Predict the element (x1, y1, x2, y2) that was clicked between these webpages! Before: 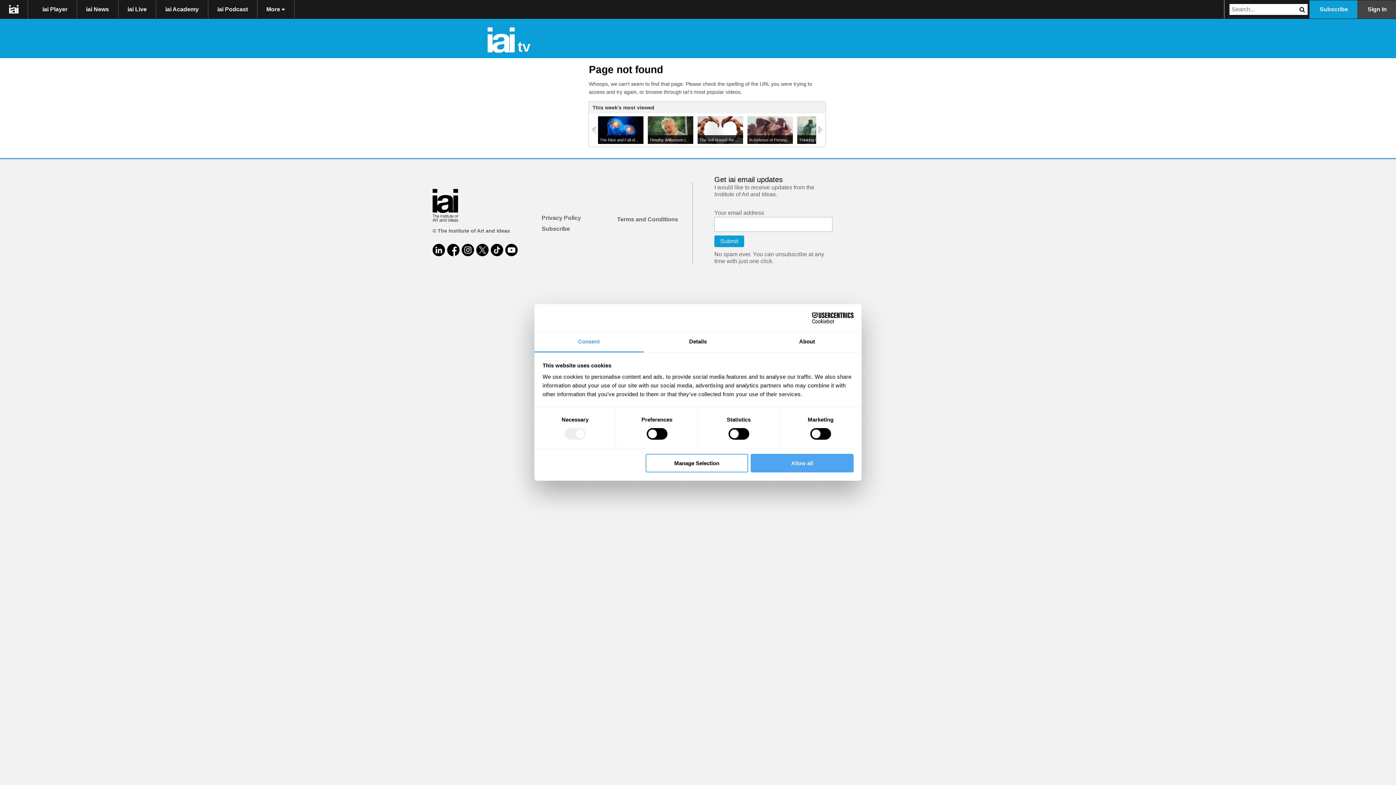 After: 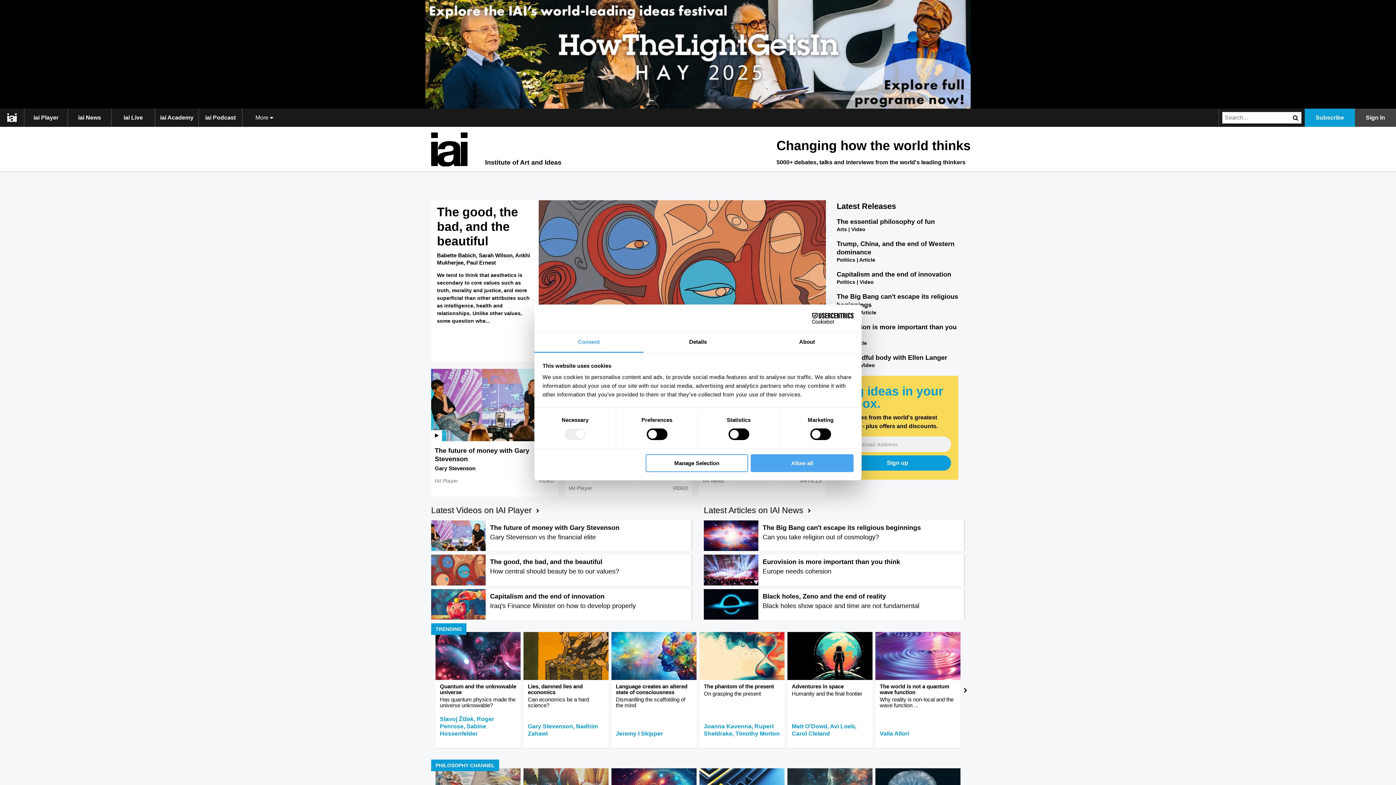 Action: bbox: (0, 0, 28, 19)